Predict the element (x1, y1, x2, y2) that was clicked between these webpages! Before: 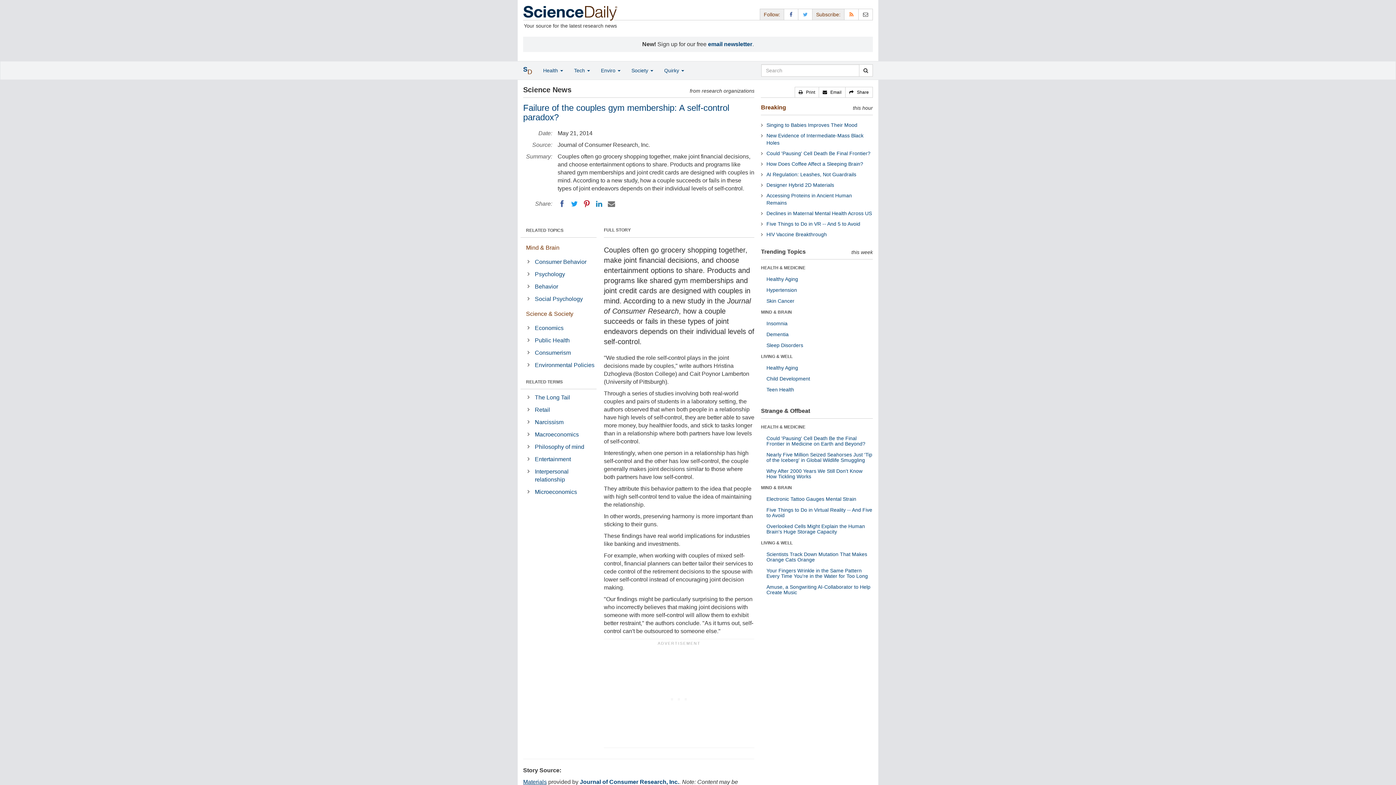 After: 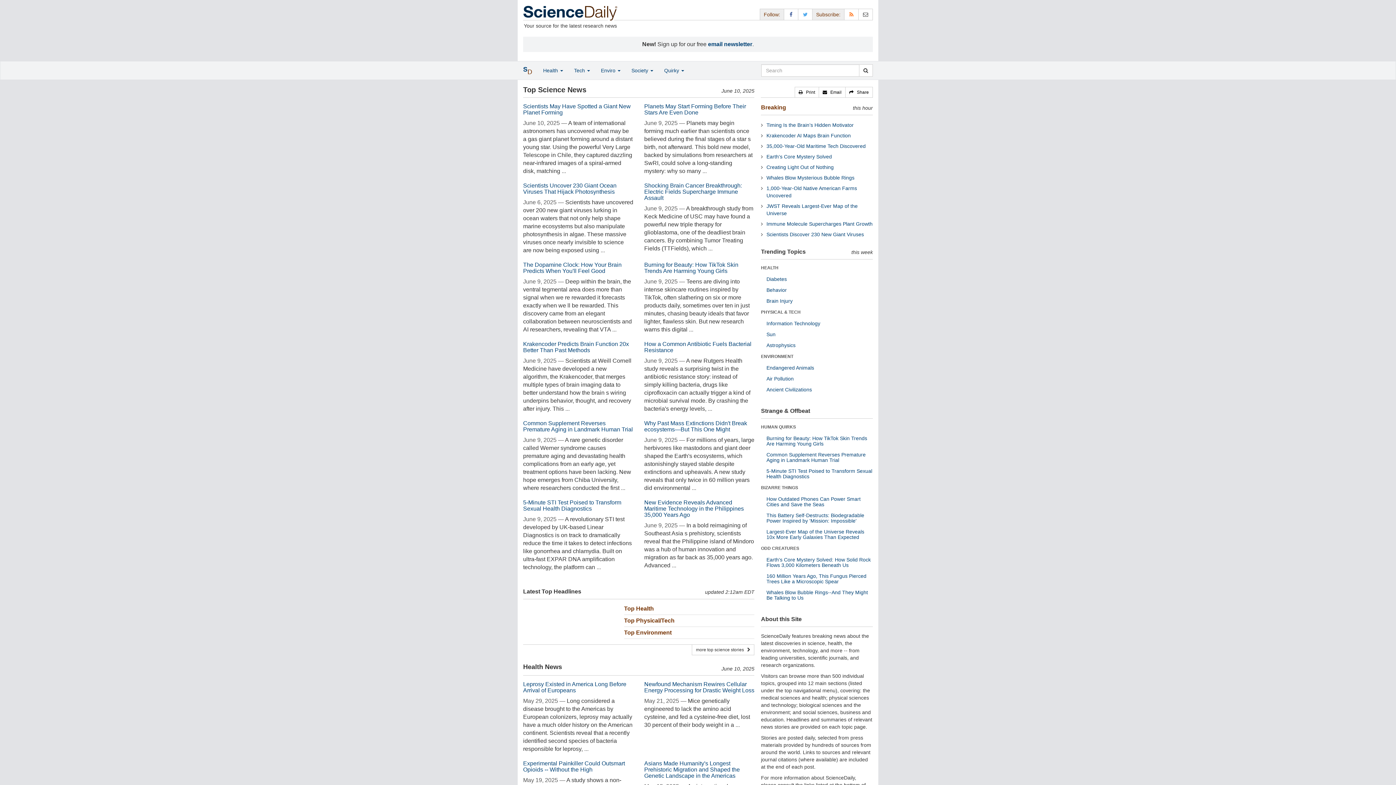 Action: bbox: (523, 9, 617, 15)